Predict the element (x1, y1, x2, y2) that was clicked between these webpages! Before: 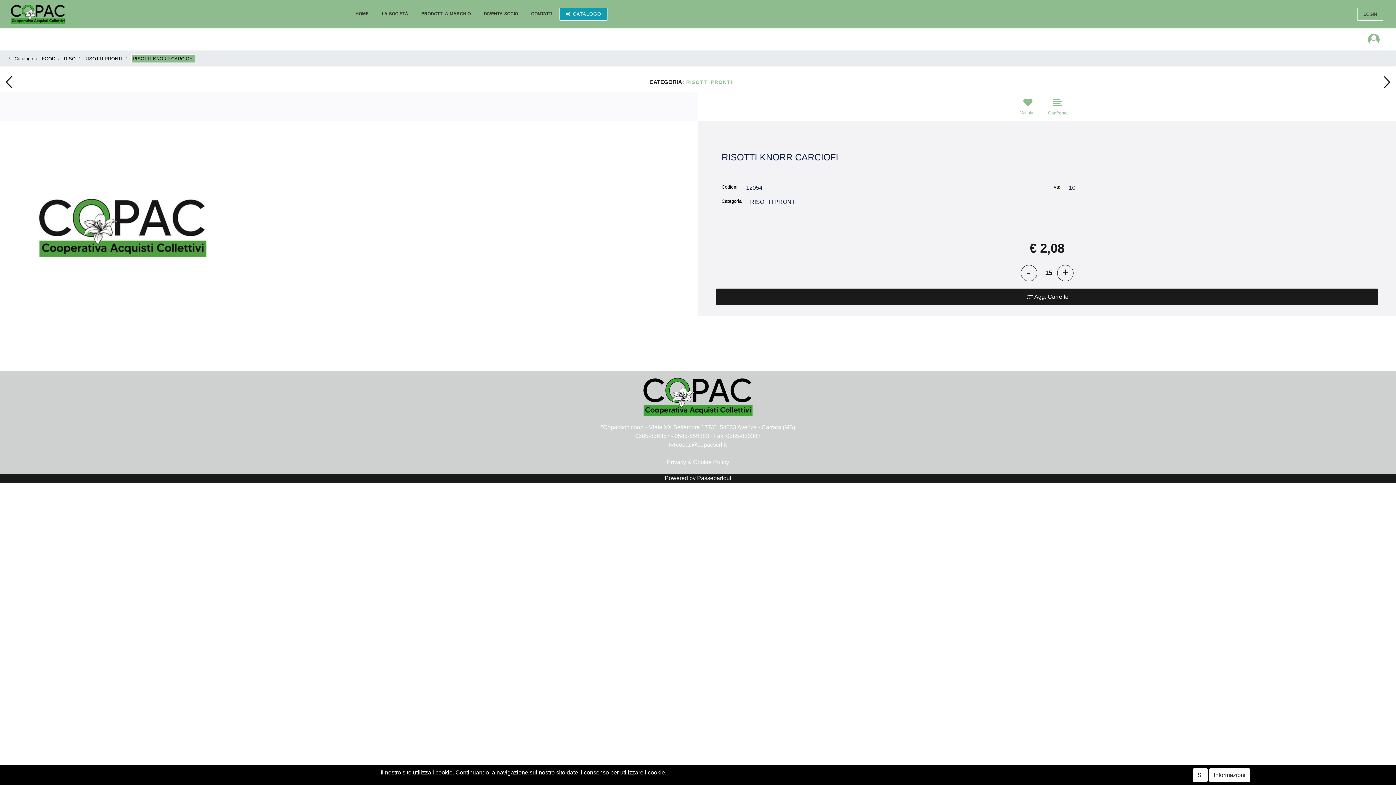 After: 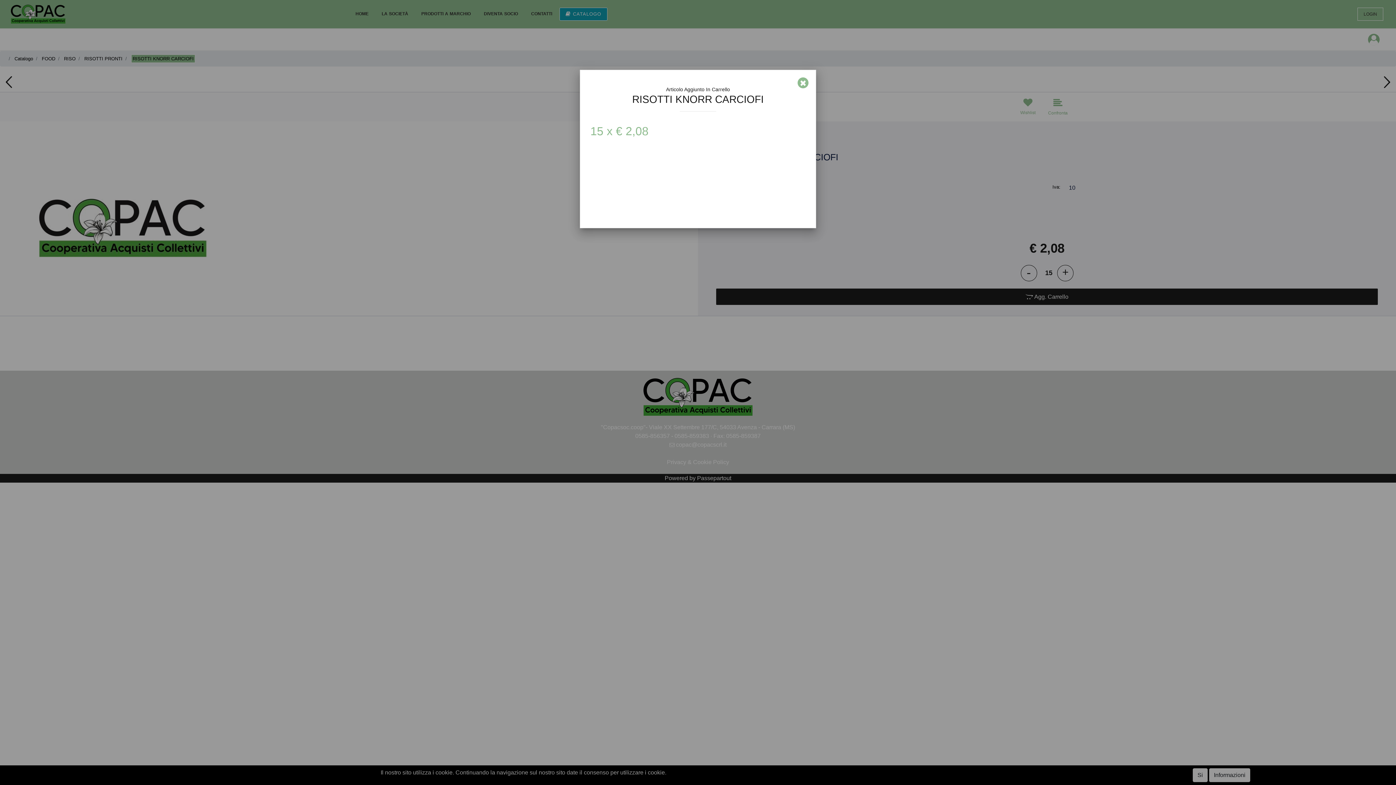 Action: label:  Agg. Carrello bbox: (716, 288, 1378, 305)